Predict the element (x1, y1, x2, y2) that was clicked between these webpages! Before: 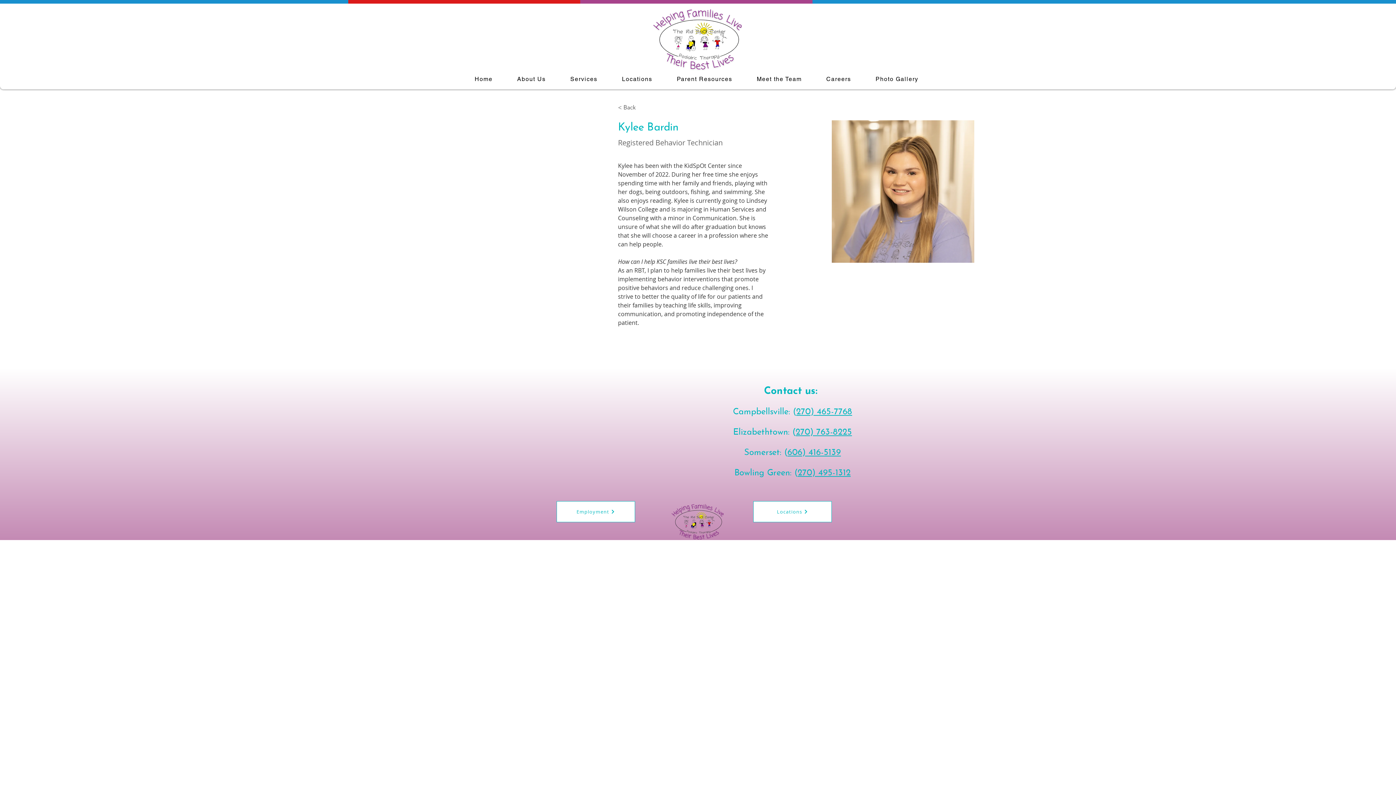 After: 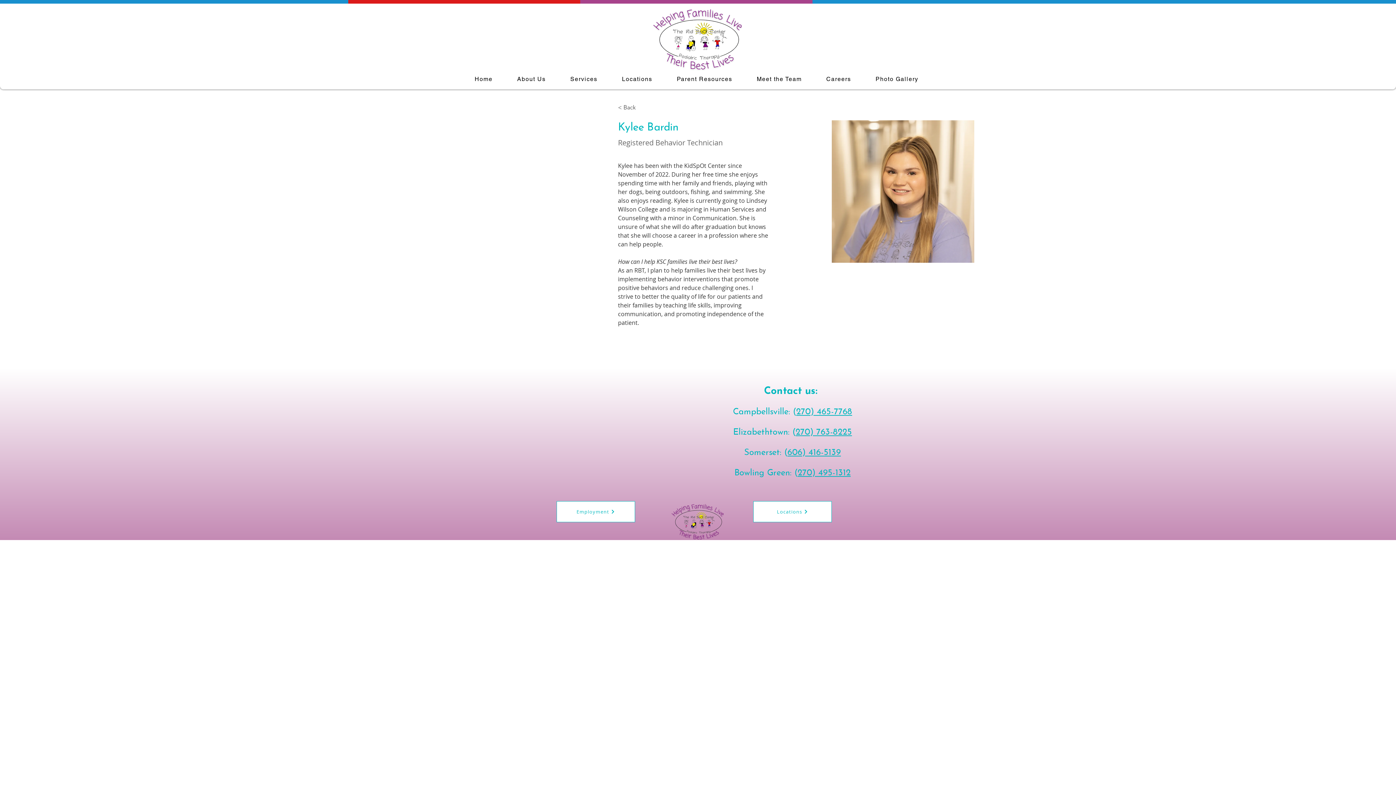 Action: label: 270) 495-1312 bbox: (797, 469, 850, 477)